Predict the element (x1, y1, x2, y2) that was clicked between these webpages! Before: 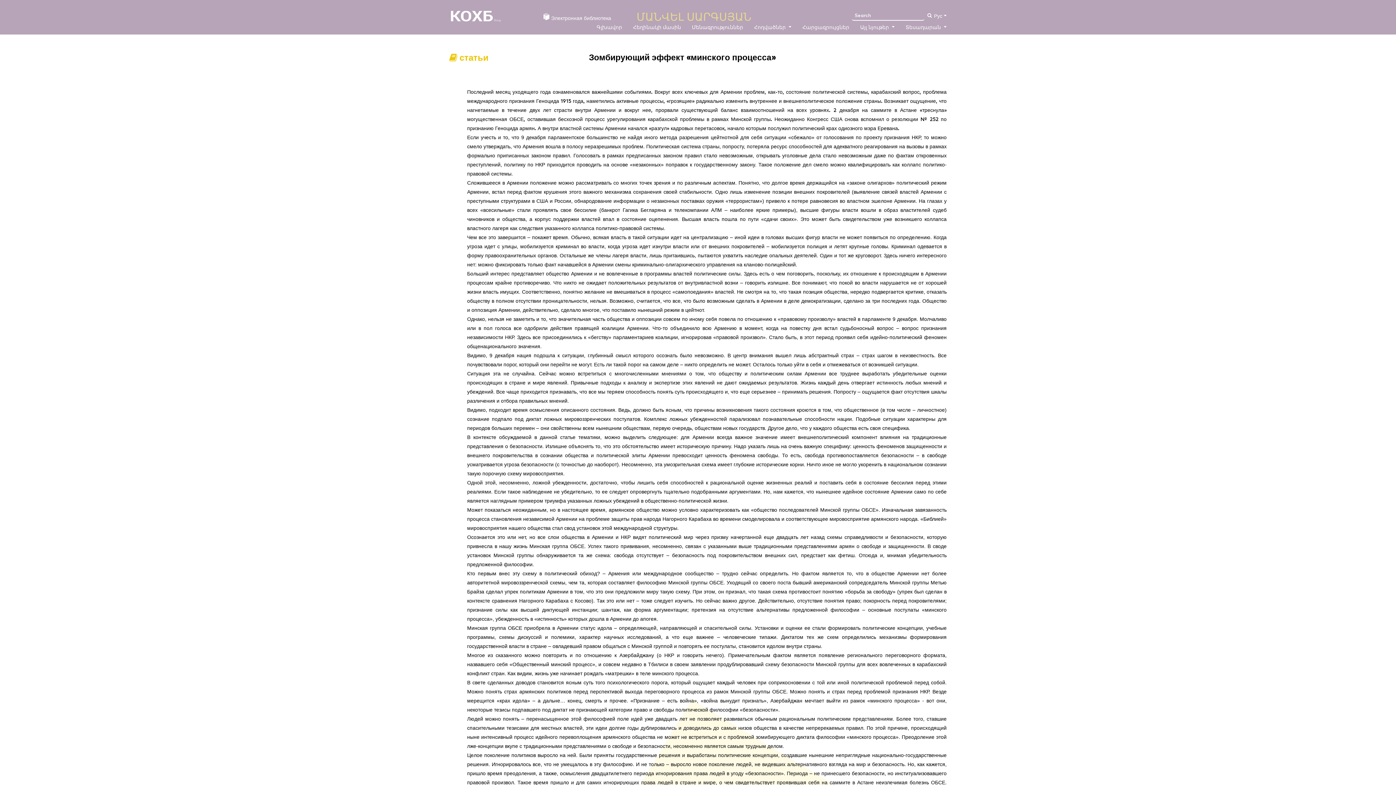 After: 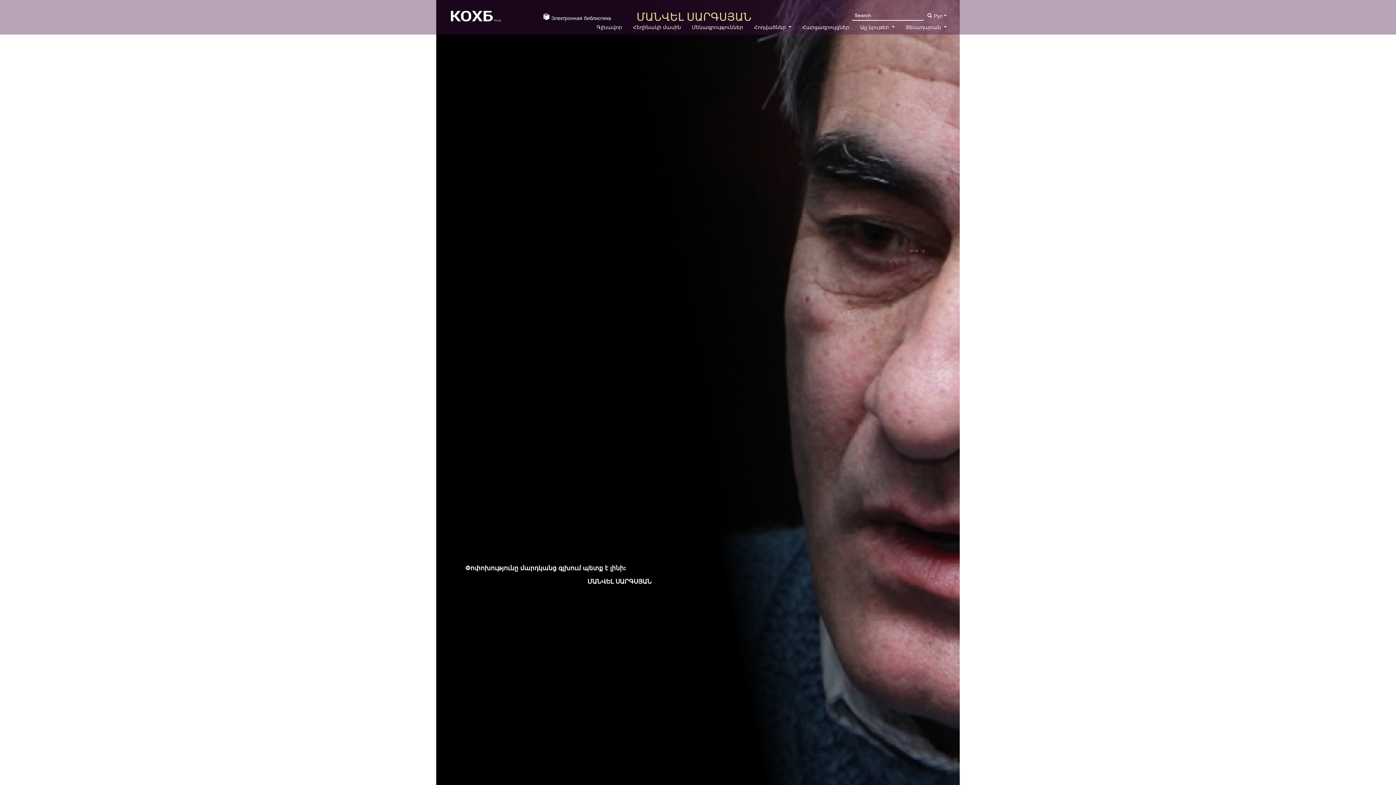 Action: bbox: (540, 7, 614, 27) label:  Электронная библиотека